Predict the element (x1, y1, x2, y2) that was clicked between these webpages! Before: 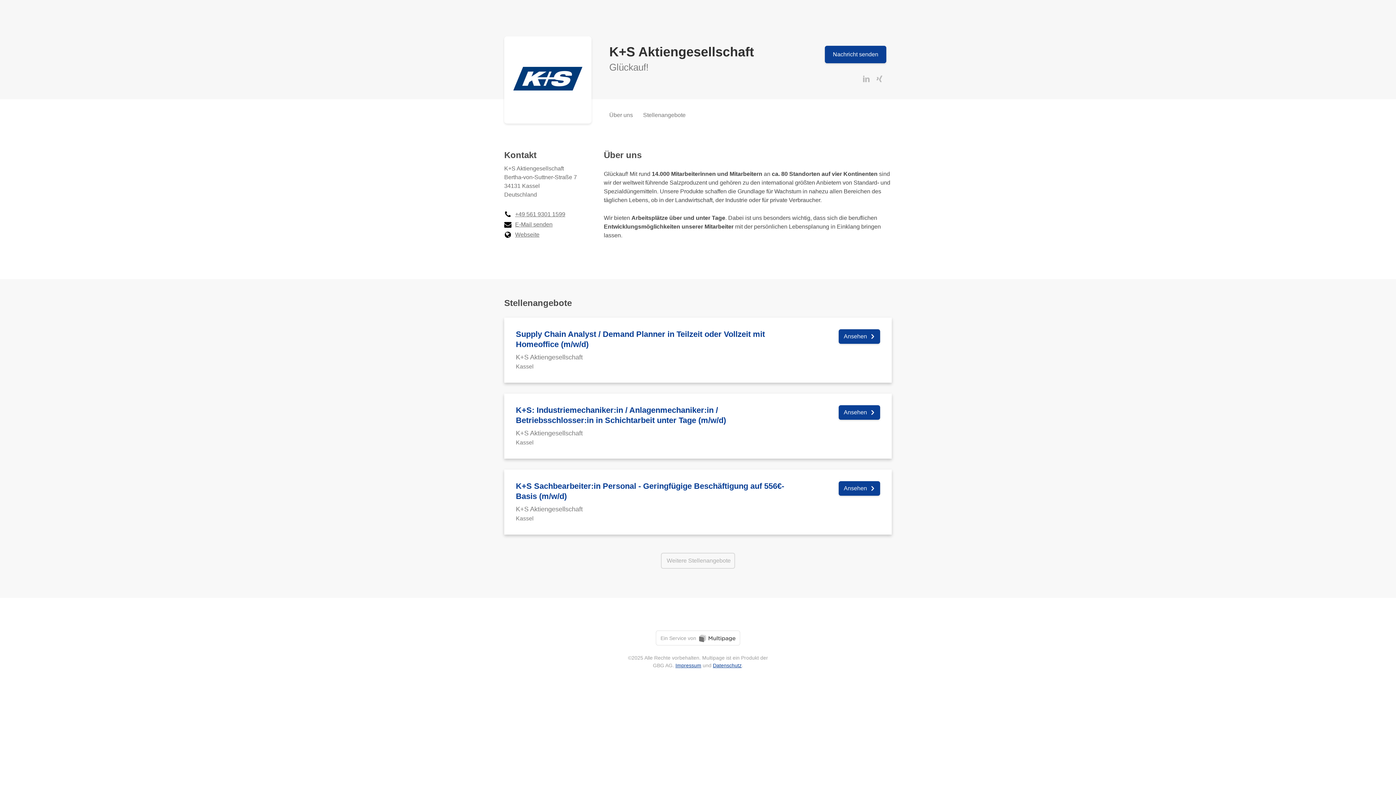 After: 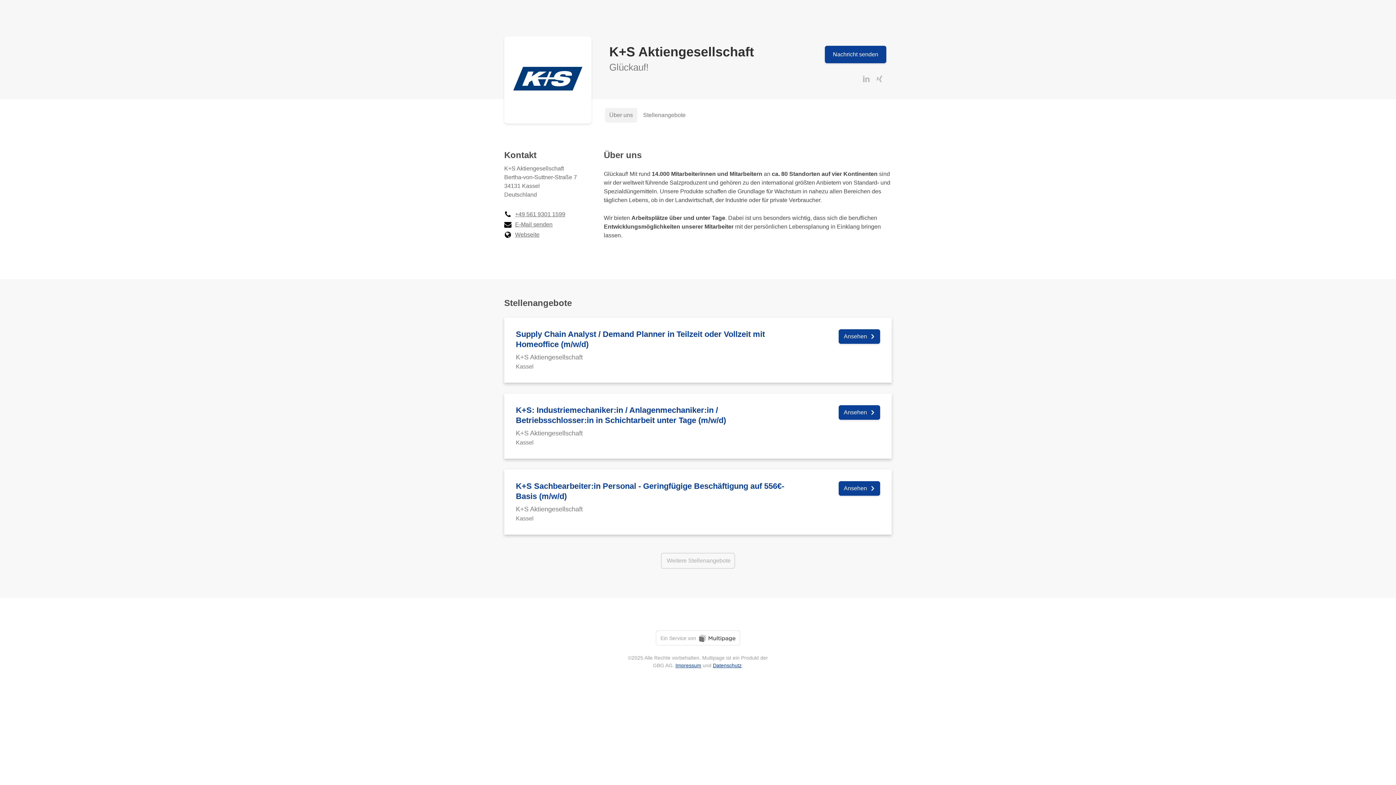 Action: bbox: (605, 108, 637, 122) label: Über uns